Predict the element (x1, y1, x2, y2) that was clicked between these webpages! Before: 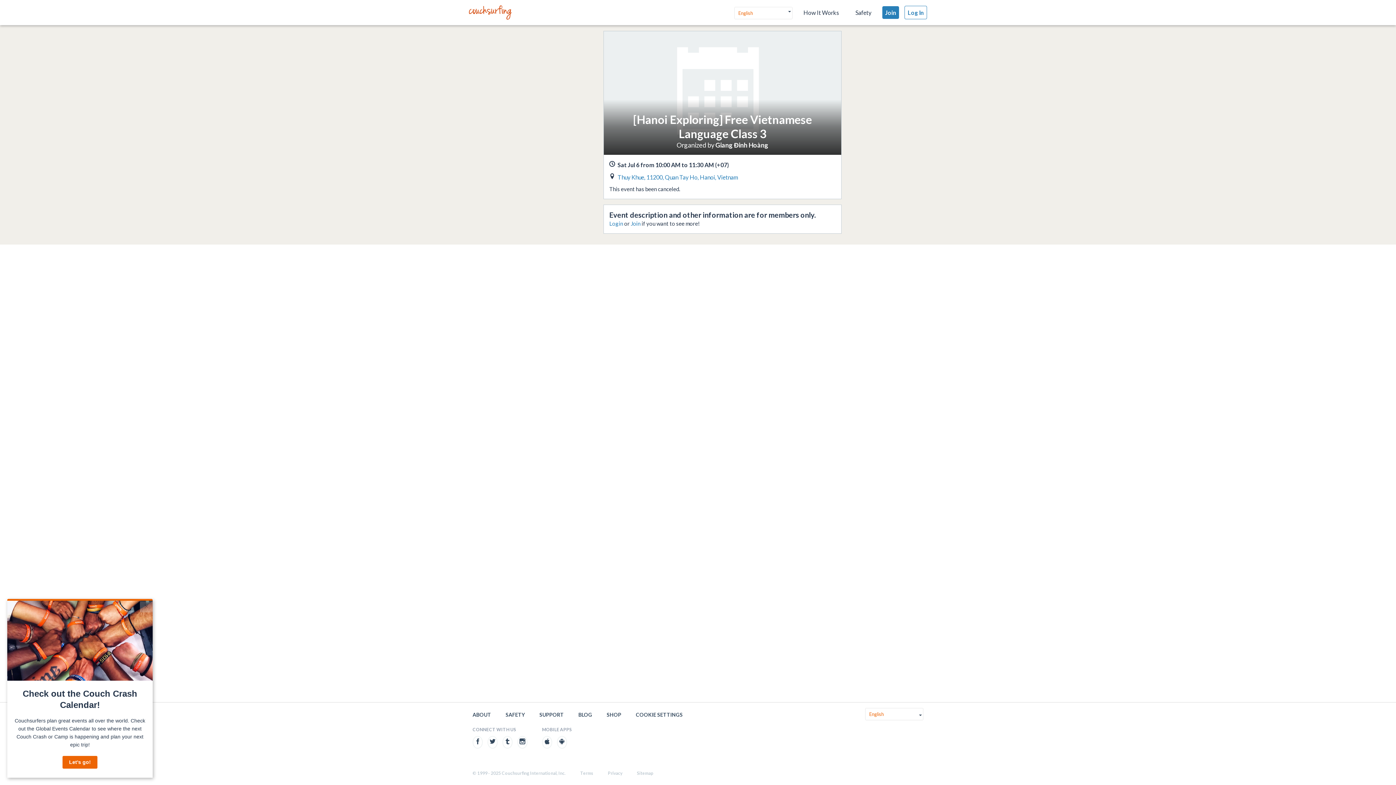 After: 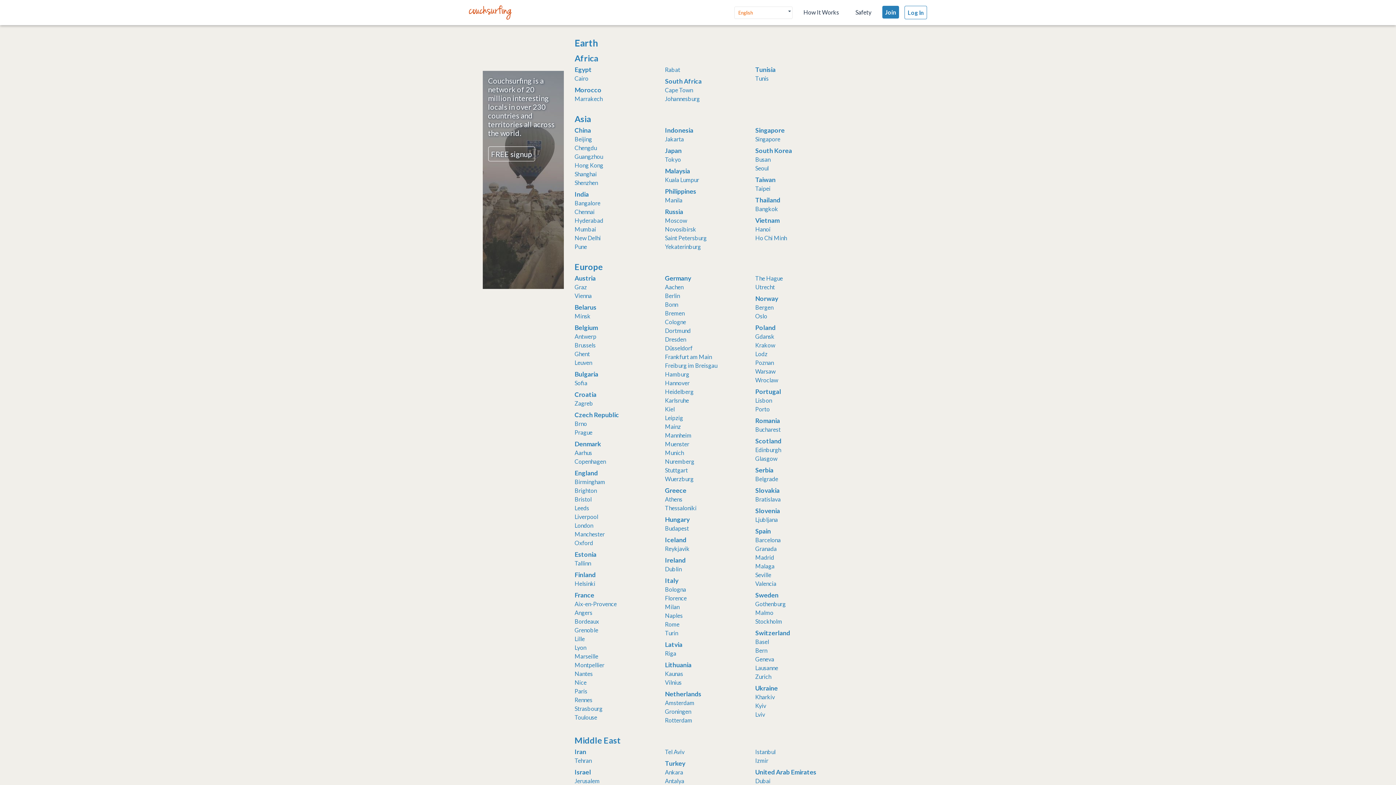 Action: label: Sitemap bbox: (637, 770, 653, 776)